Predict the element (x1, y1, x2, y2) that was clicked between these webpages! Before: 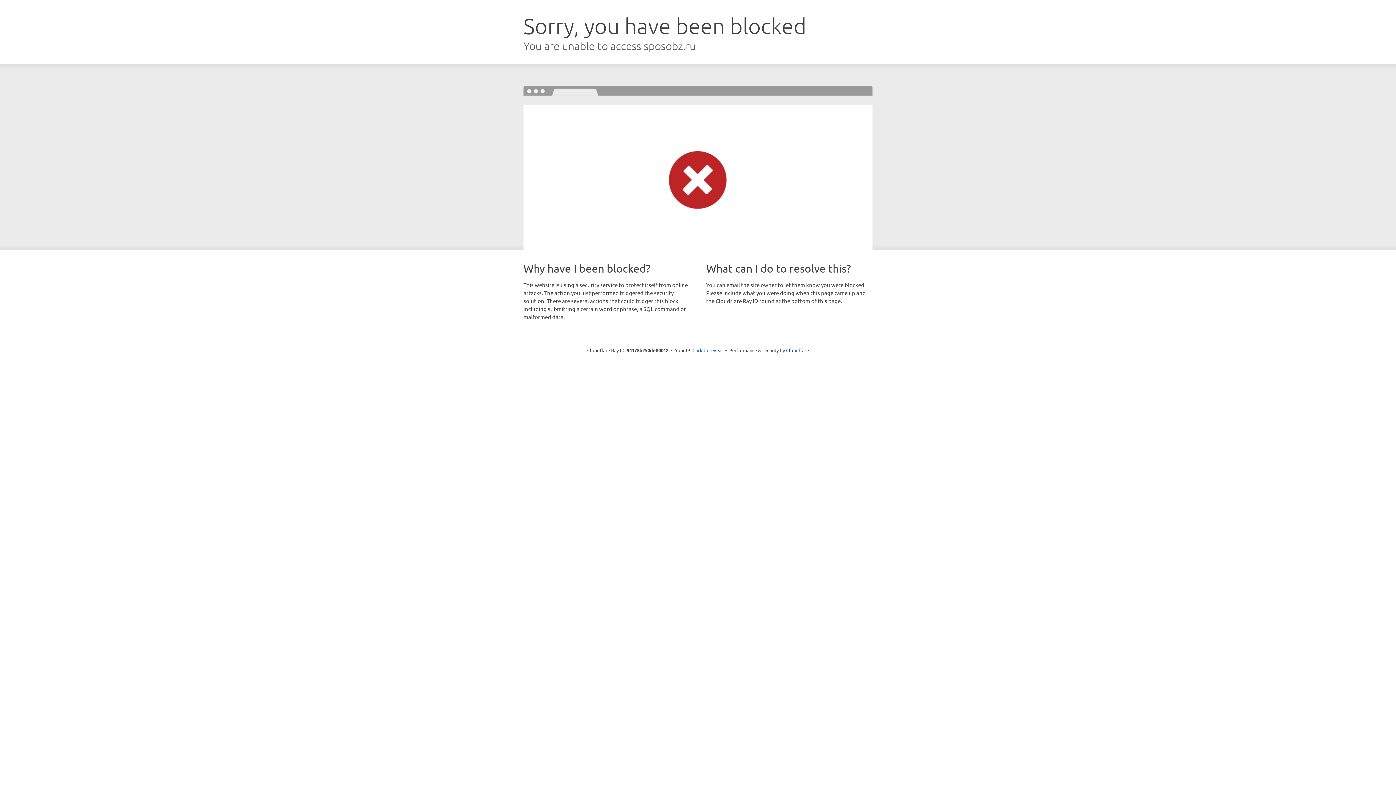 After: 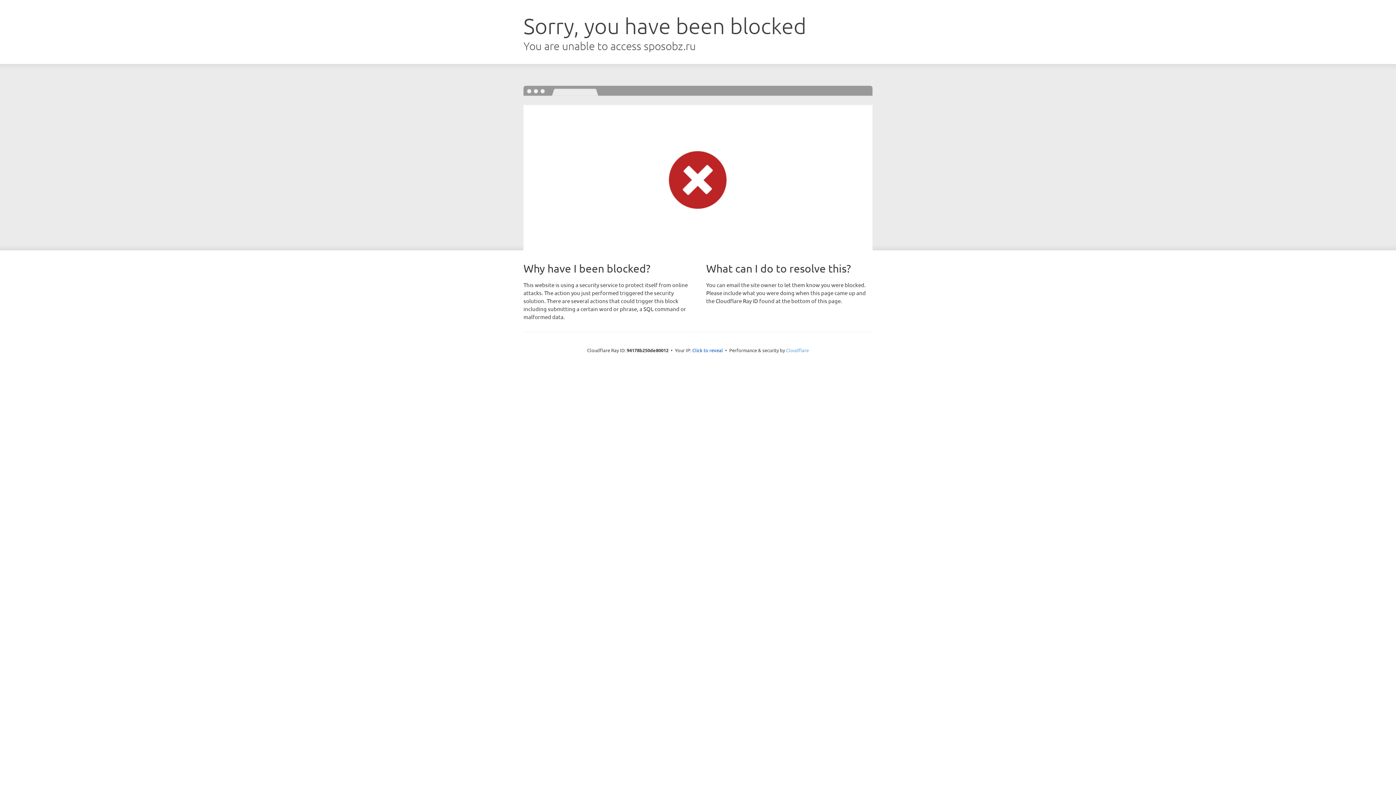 Action: label: Cloudflare bbox: (786, 347, 809, 353)